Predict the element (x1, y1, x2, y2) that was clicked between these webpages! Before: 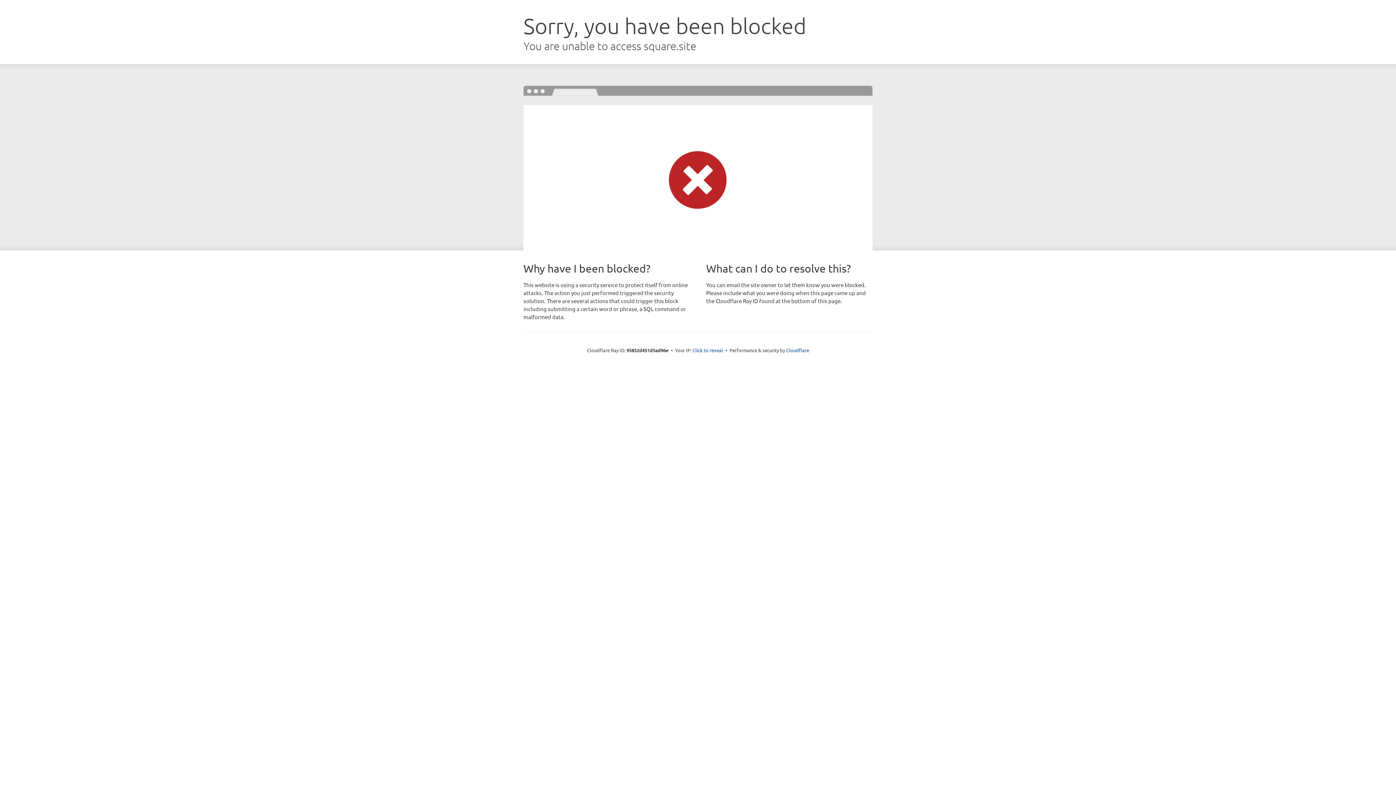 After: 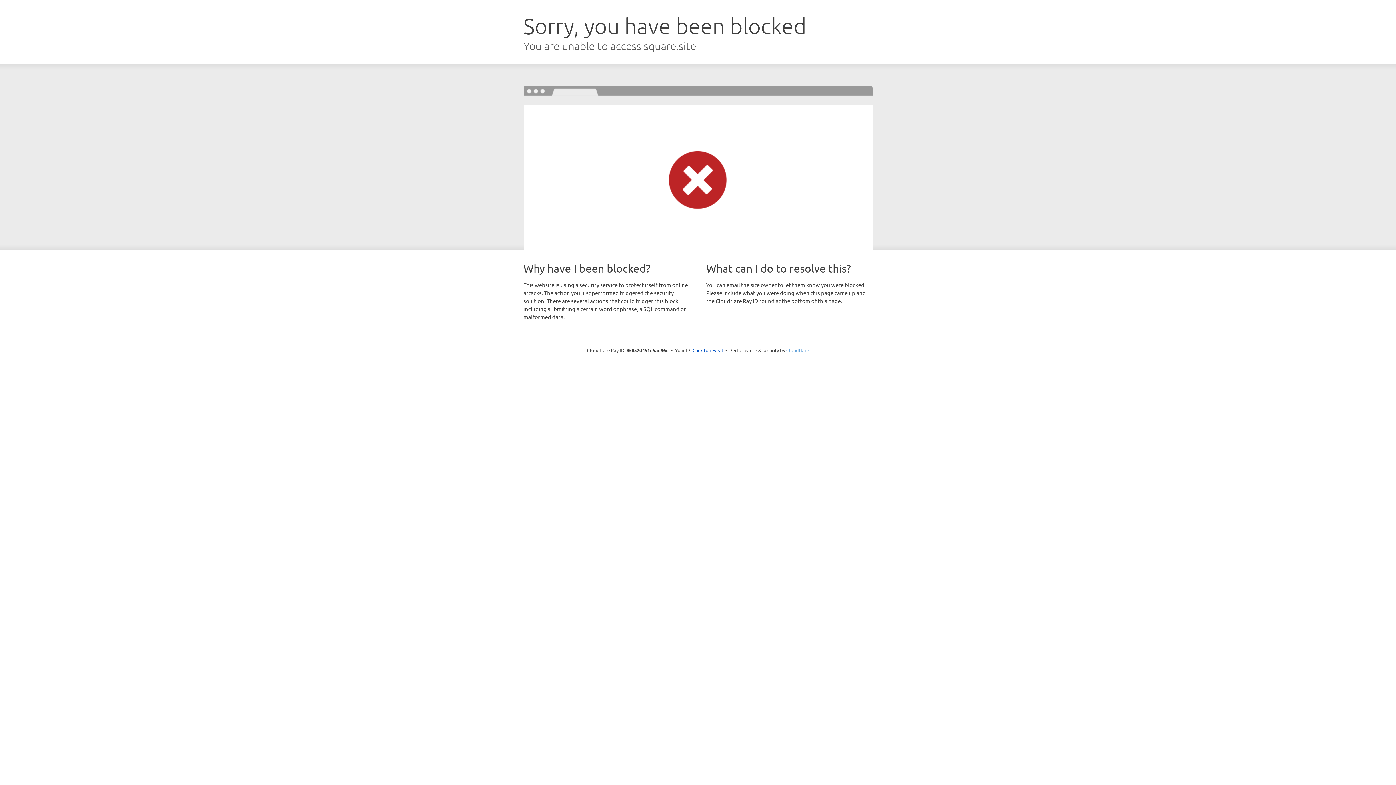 Action: bbox: (786, 347, 809, 353) label: Cloudflare